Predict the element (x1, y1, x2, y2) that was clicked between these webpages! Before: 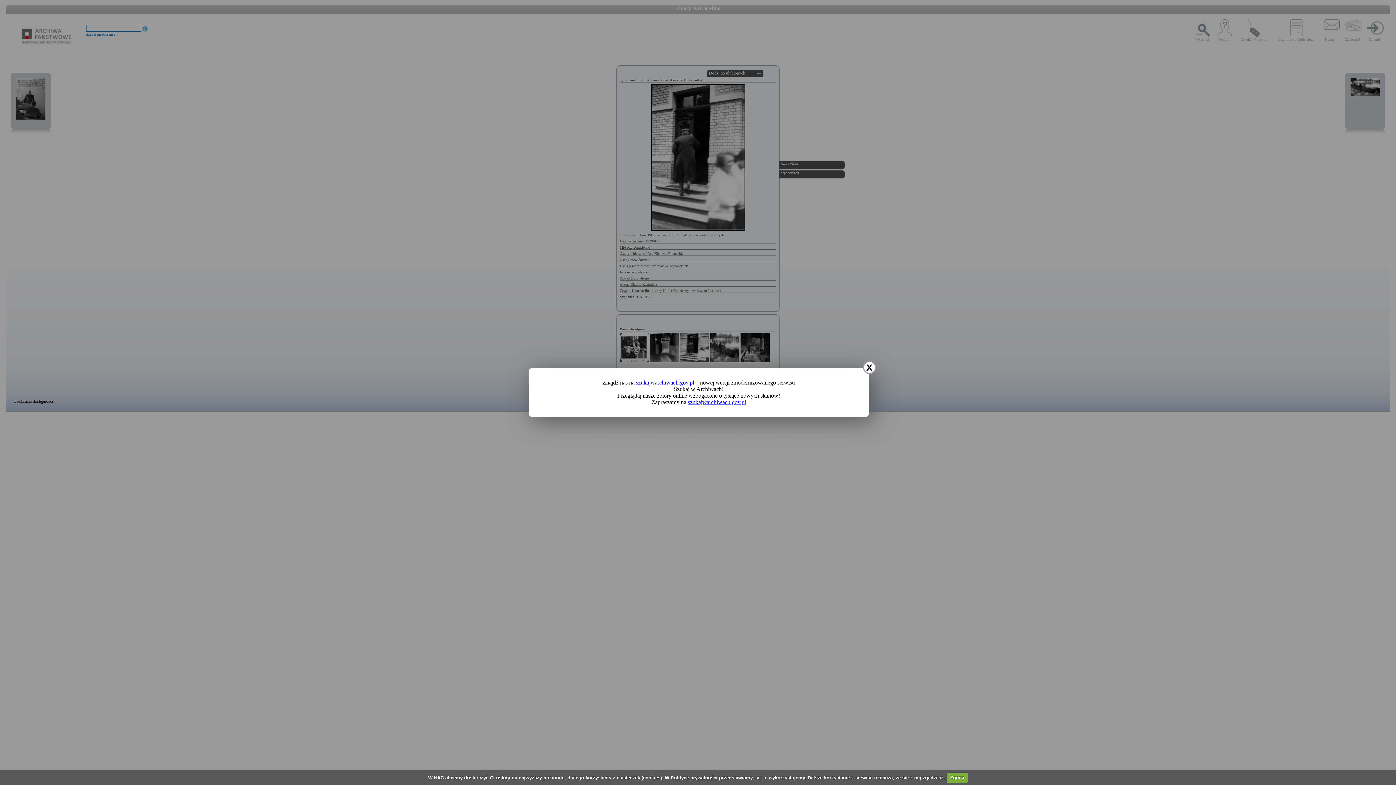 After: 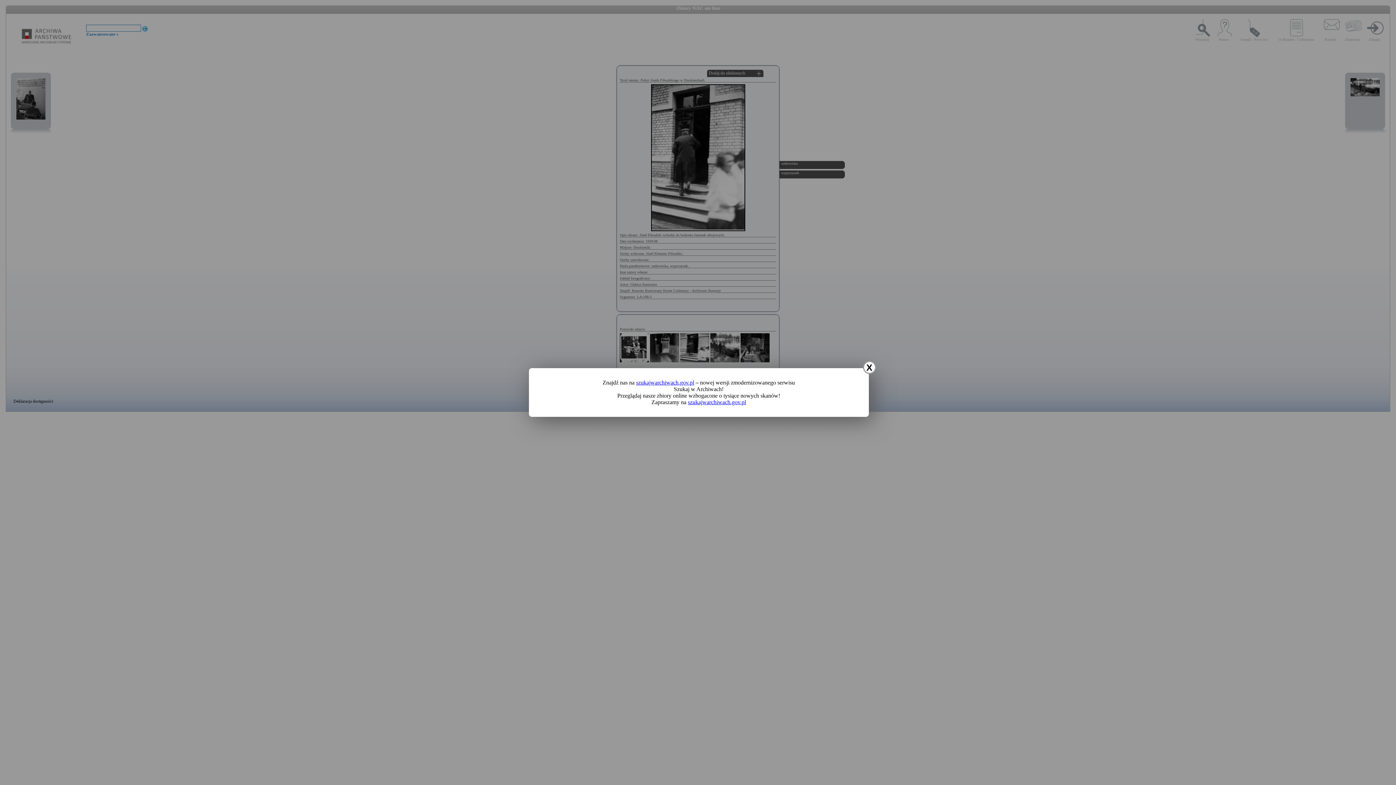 Action: label: Zgoda bbox: (946, 772, 968, 783)